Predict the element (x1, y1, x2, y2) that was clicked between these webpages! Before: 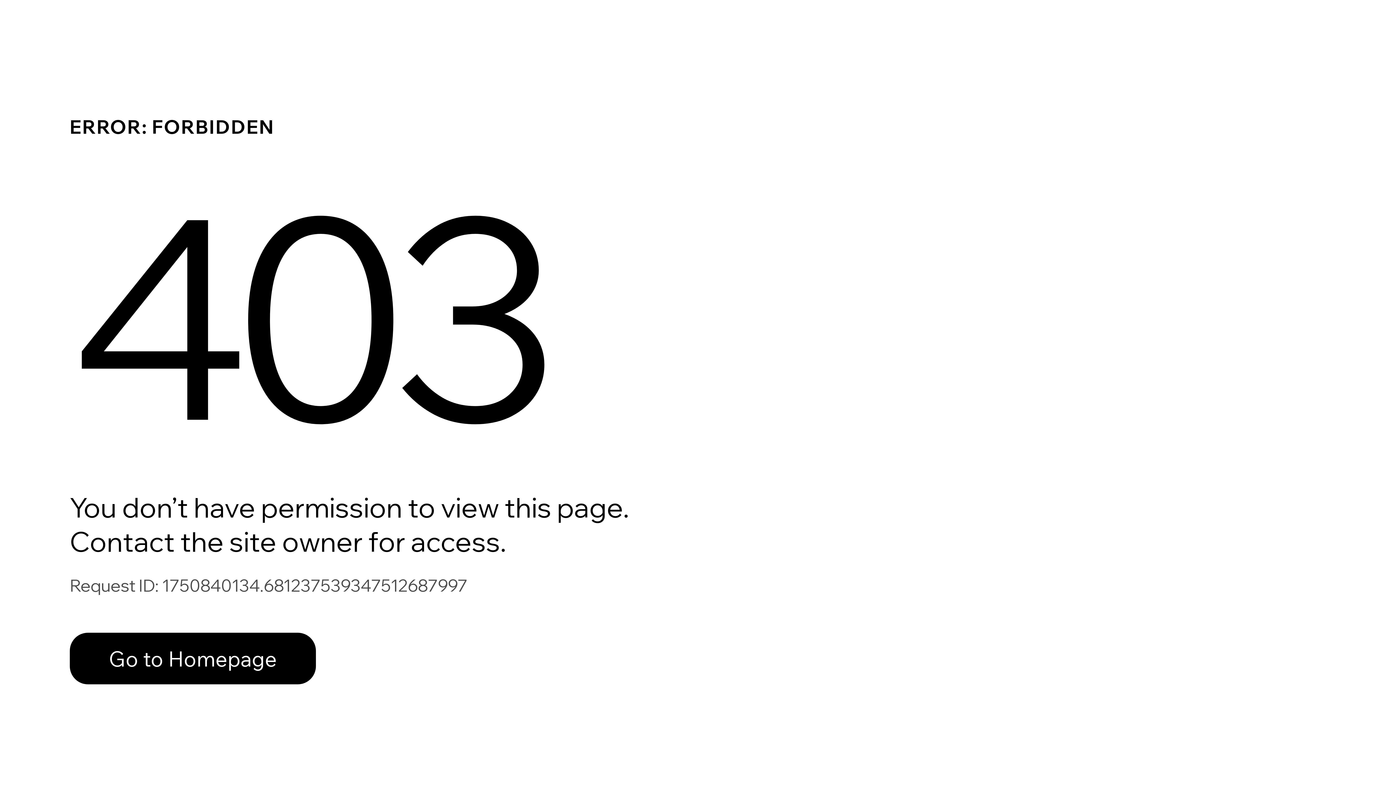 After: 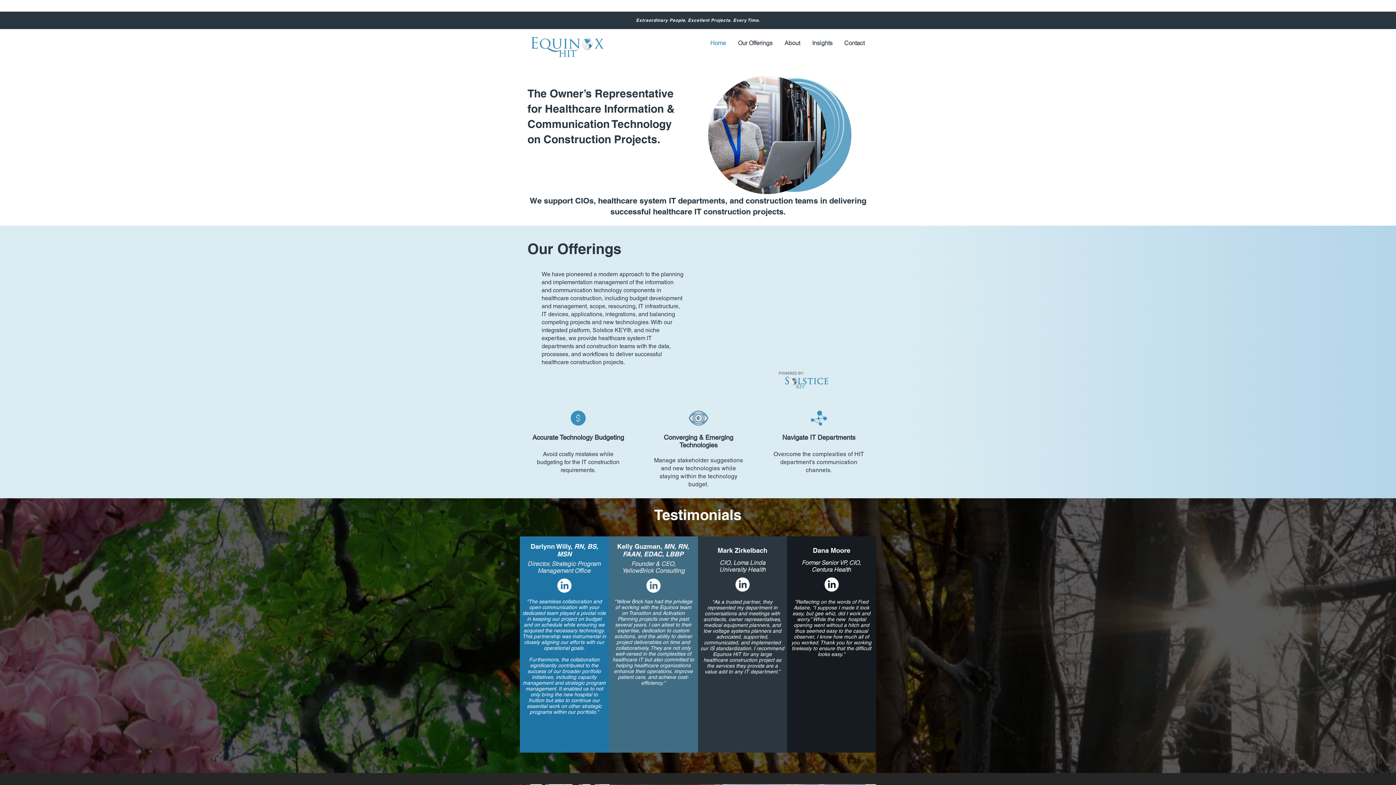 Action: bbox: (69, 633, 316, 684) label: Go to Homepage